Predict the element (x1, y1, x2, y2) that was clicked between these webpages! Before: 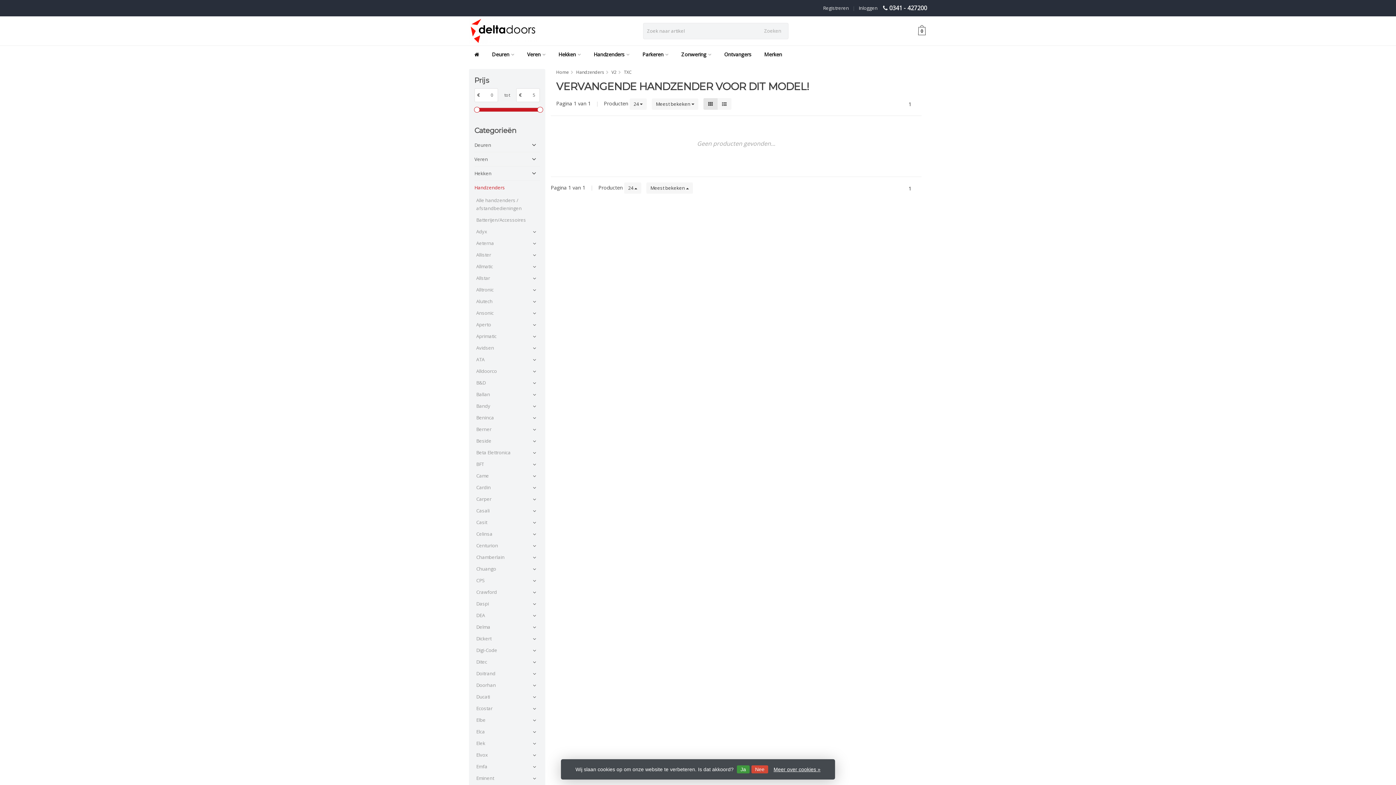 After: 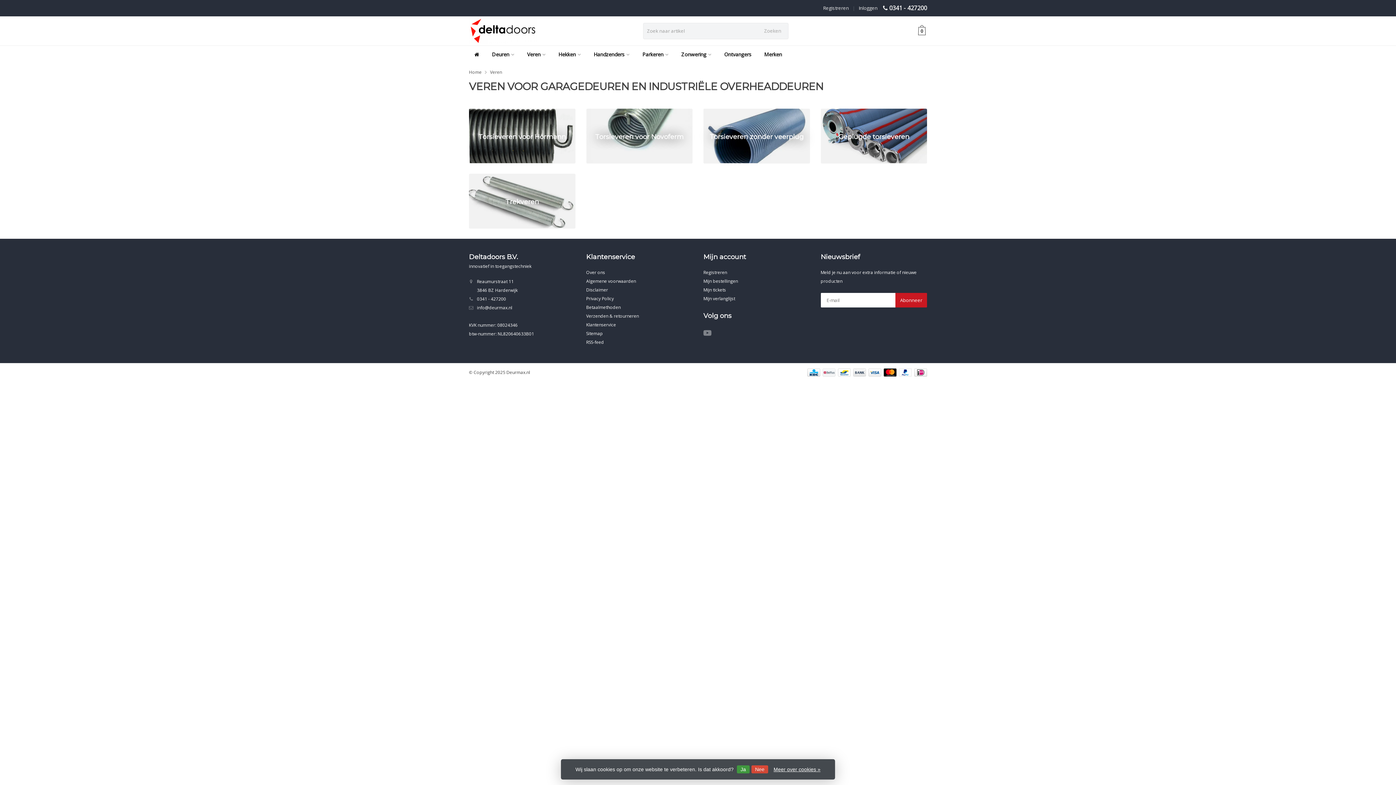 Action: bbox: (474, 152, 529, 166) label: Veren